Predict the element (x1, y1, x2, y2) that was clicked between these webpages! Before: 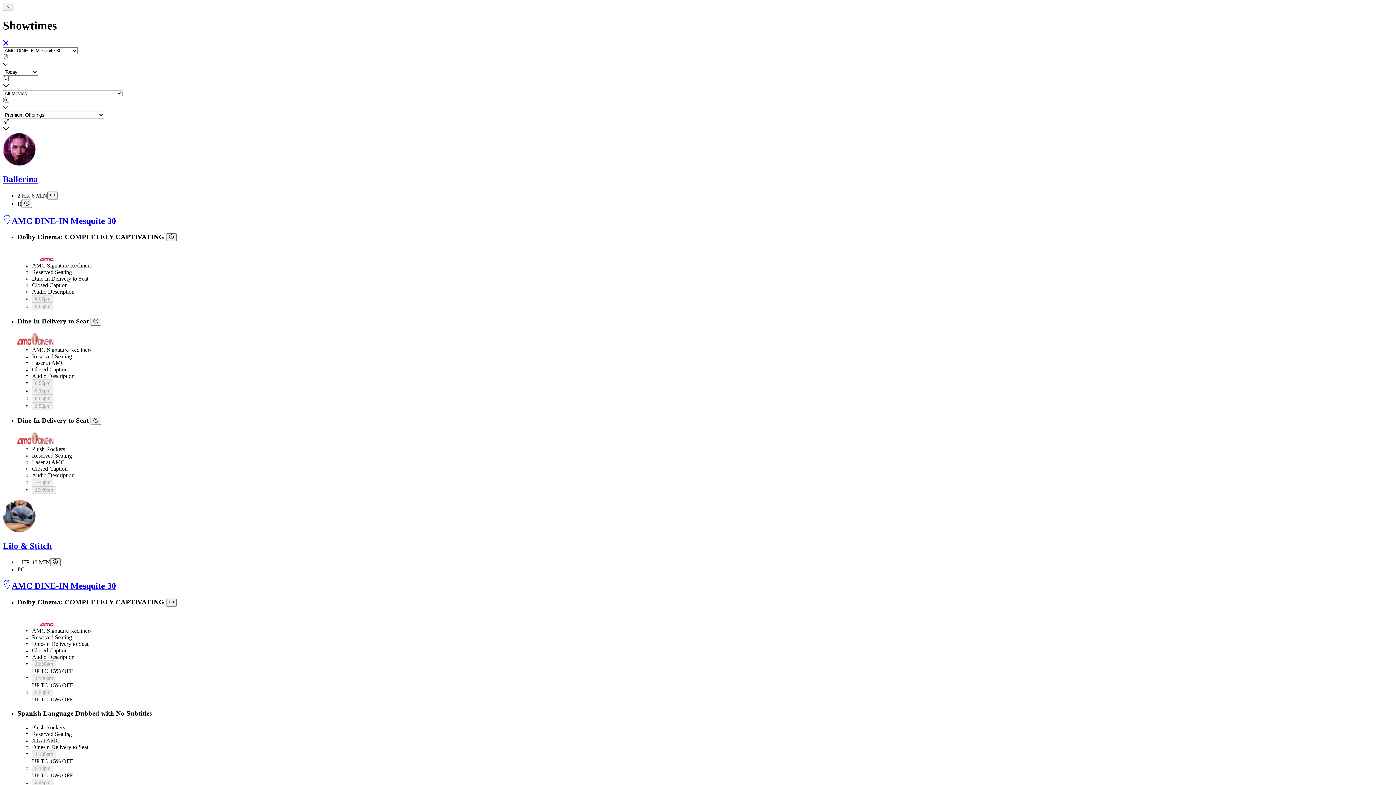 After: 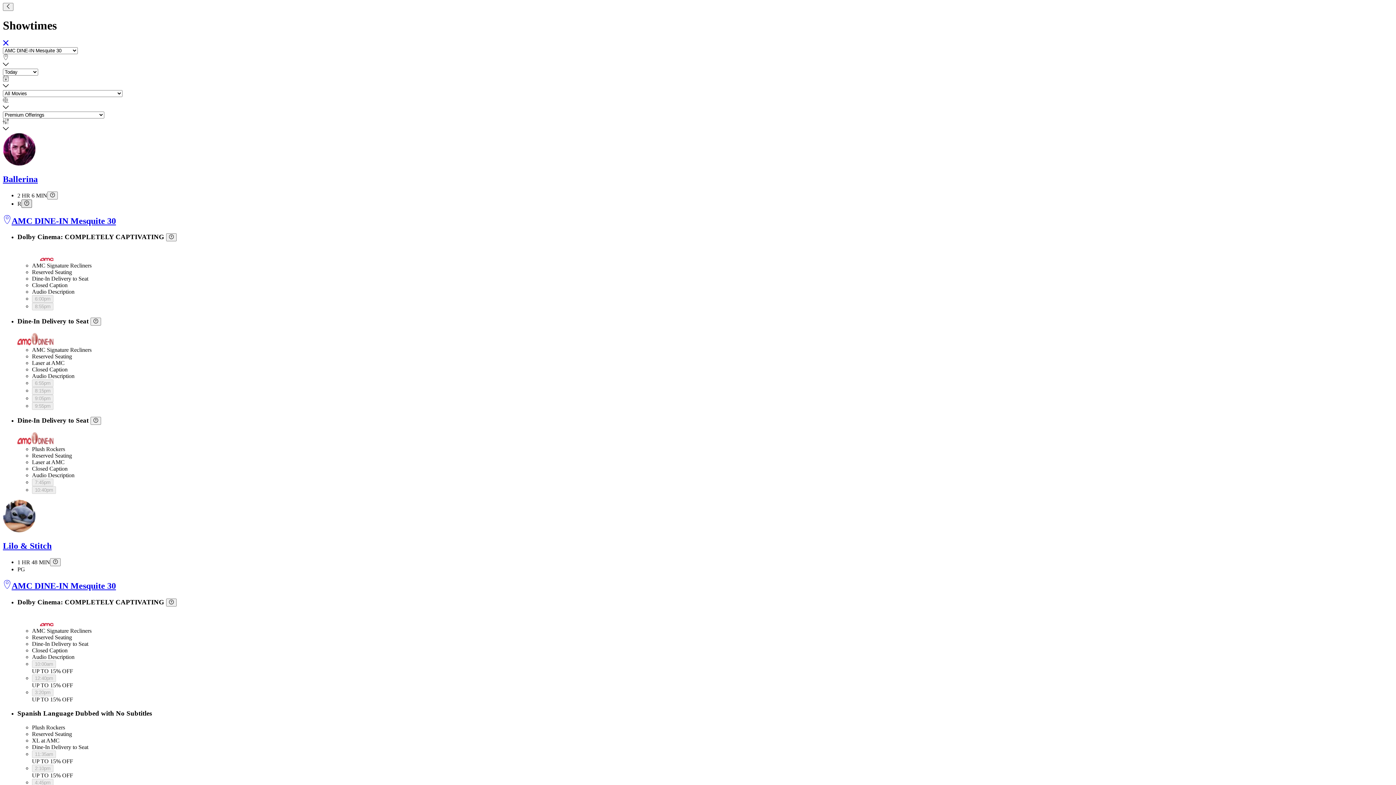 Action: label: More Info bbox: (21, 199, 32, 207)